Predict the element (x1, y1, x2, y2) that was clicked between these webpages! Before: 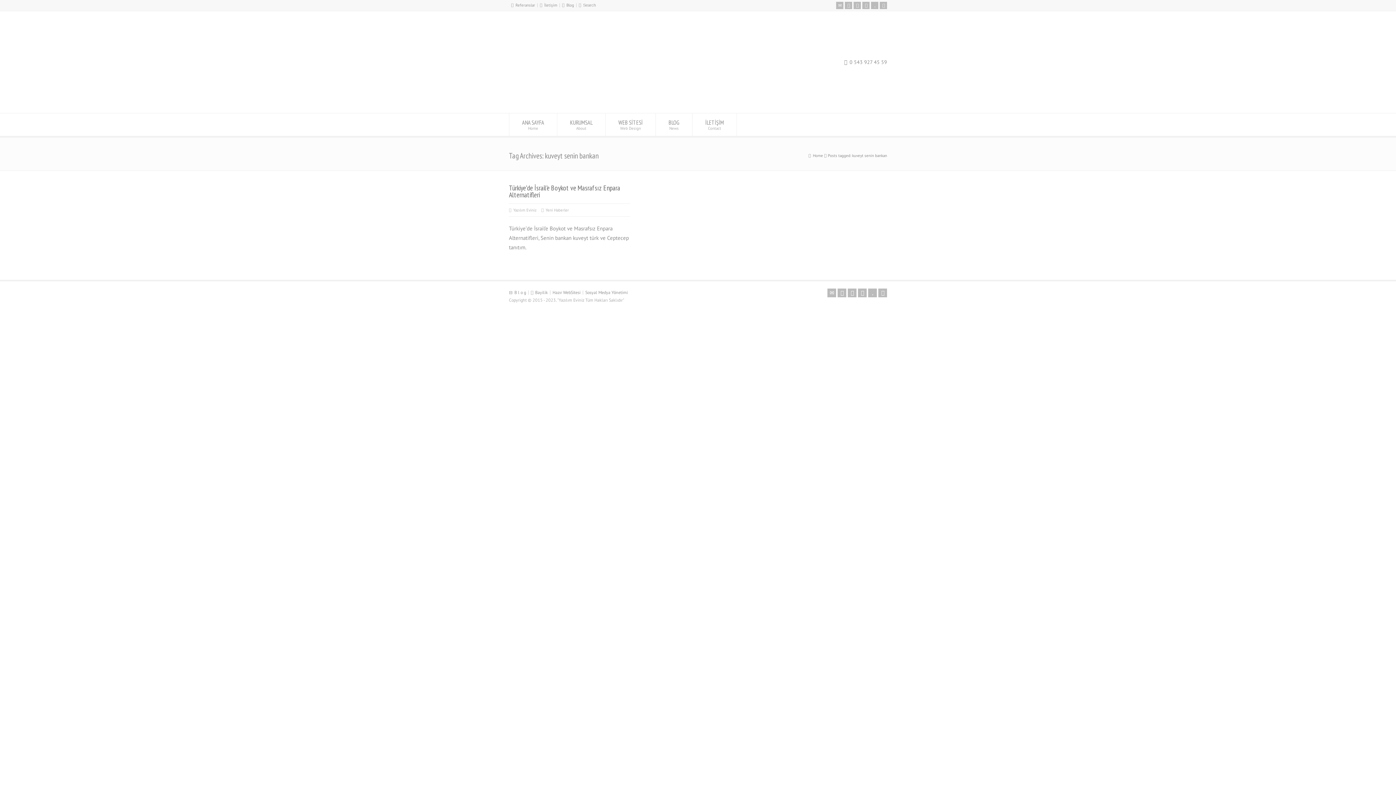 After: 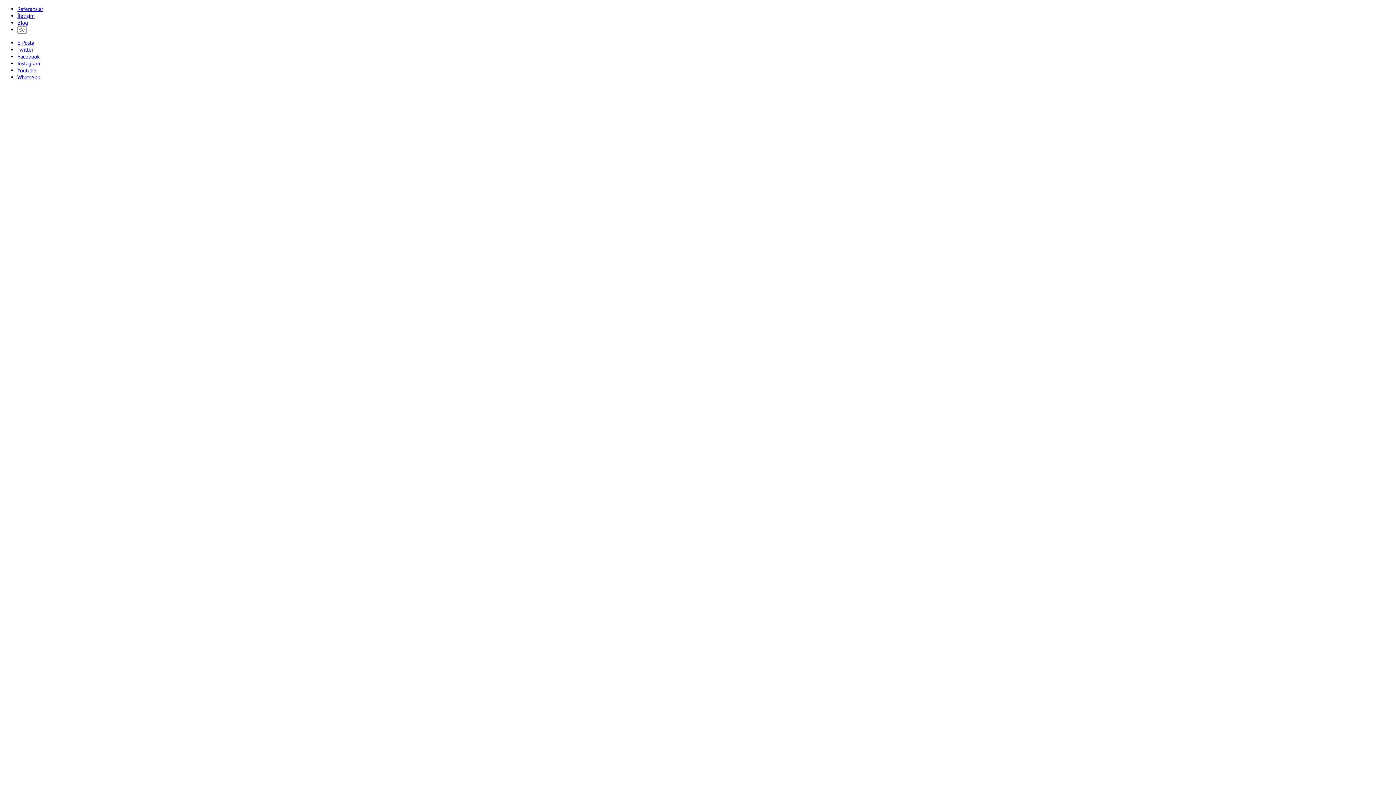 Action: label: Home bbox: (808, 153, 823, 158)